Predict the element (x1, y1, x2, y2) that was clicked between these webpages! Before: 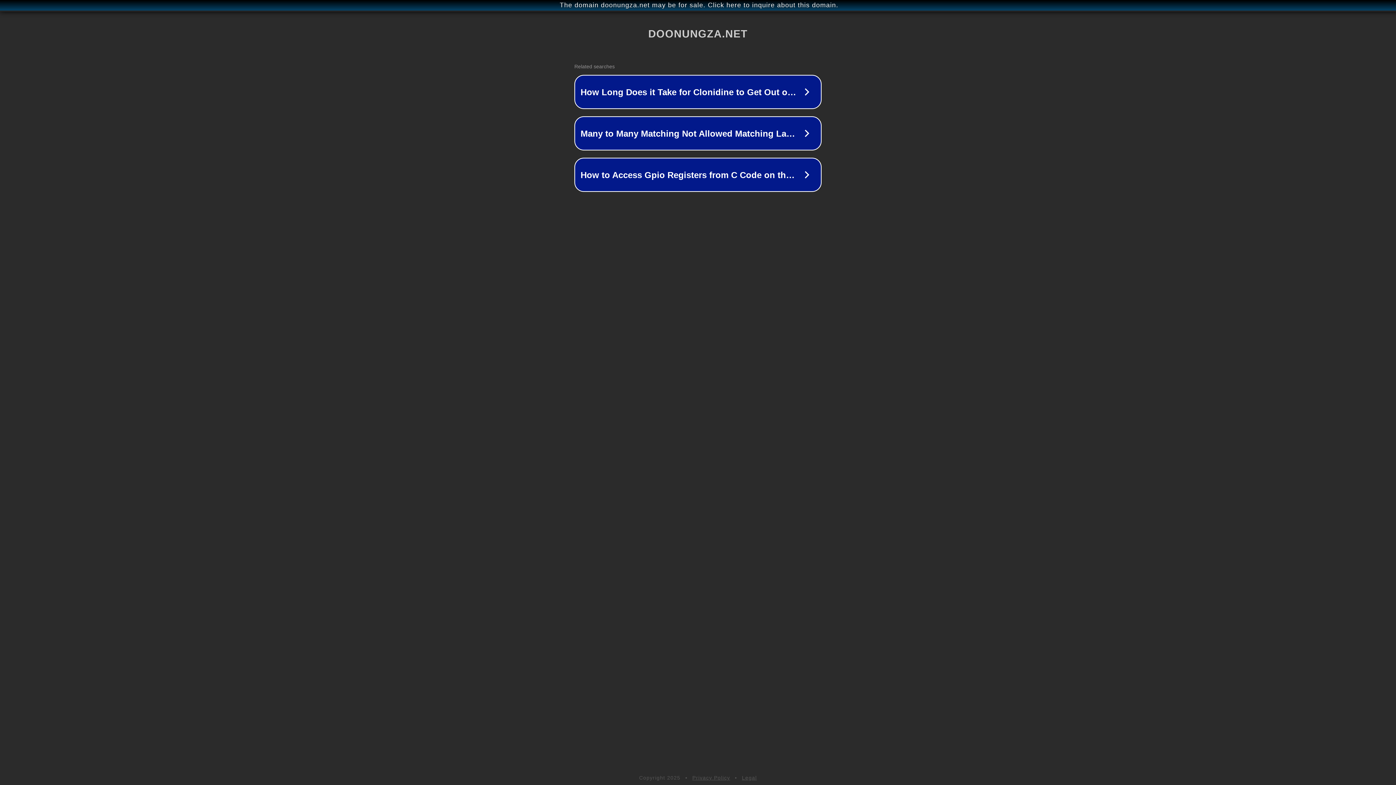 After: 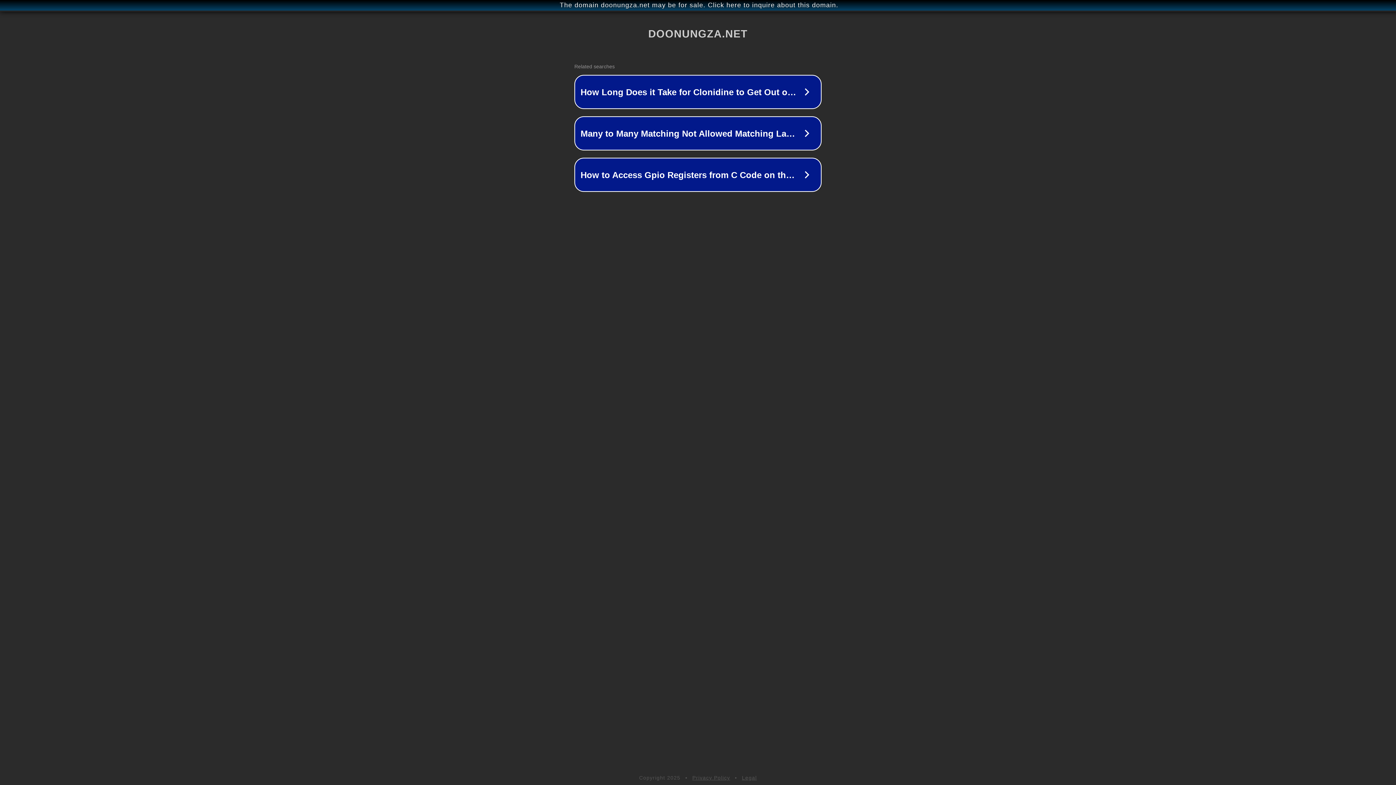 Action: bbox: (692, 775, 730, 781) label: Privacy Policy